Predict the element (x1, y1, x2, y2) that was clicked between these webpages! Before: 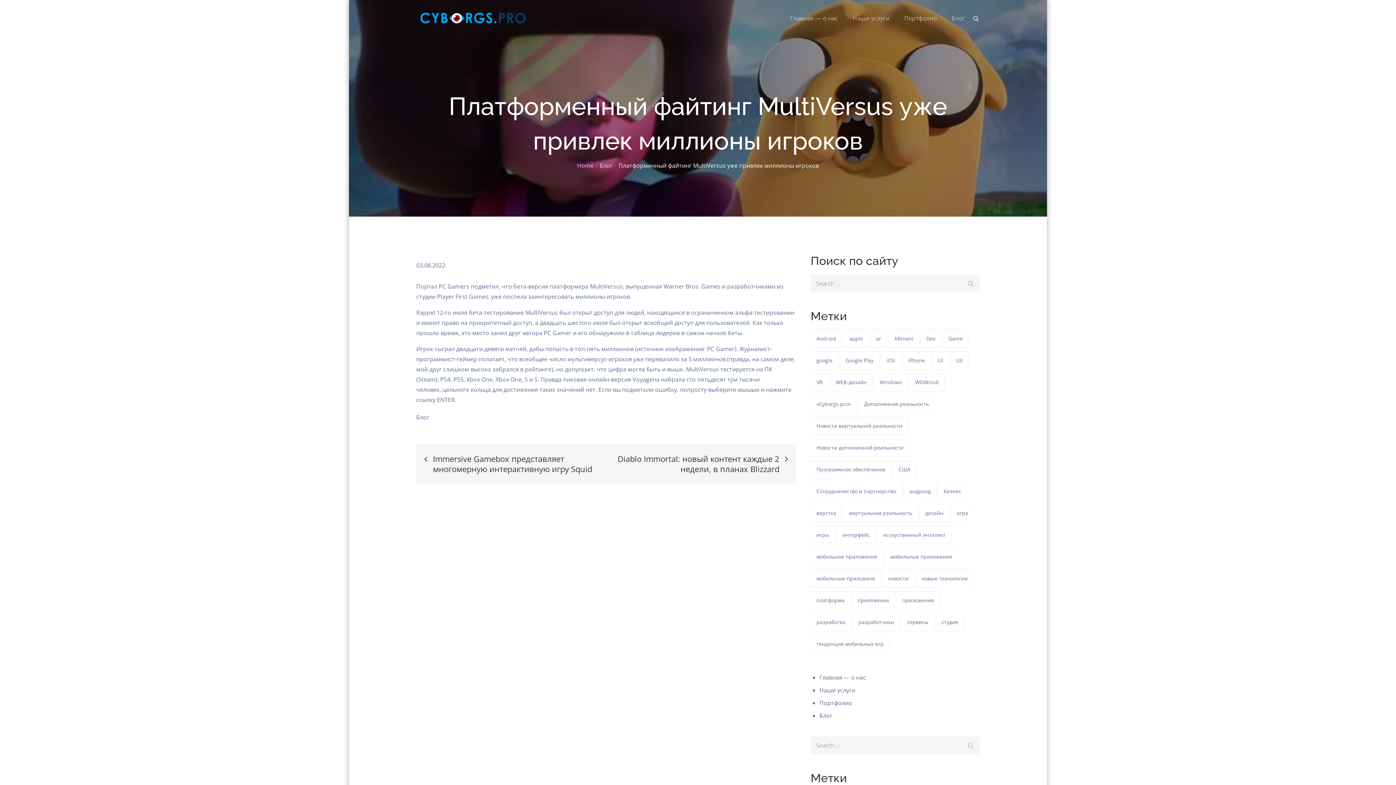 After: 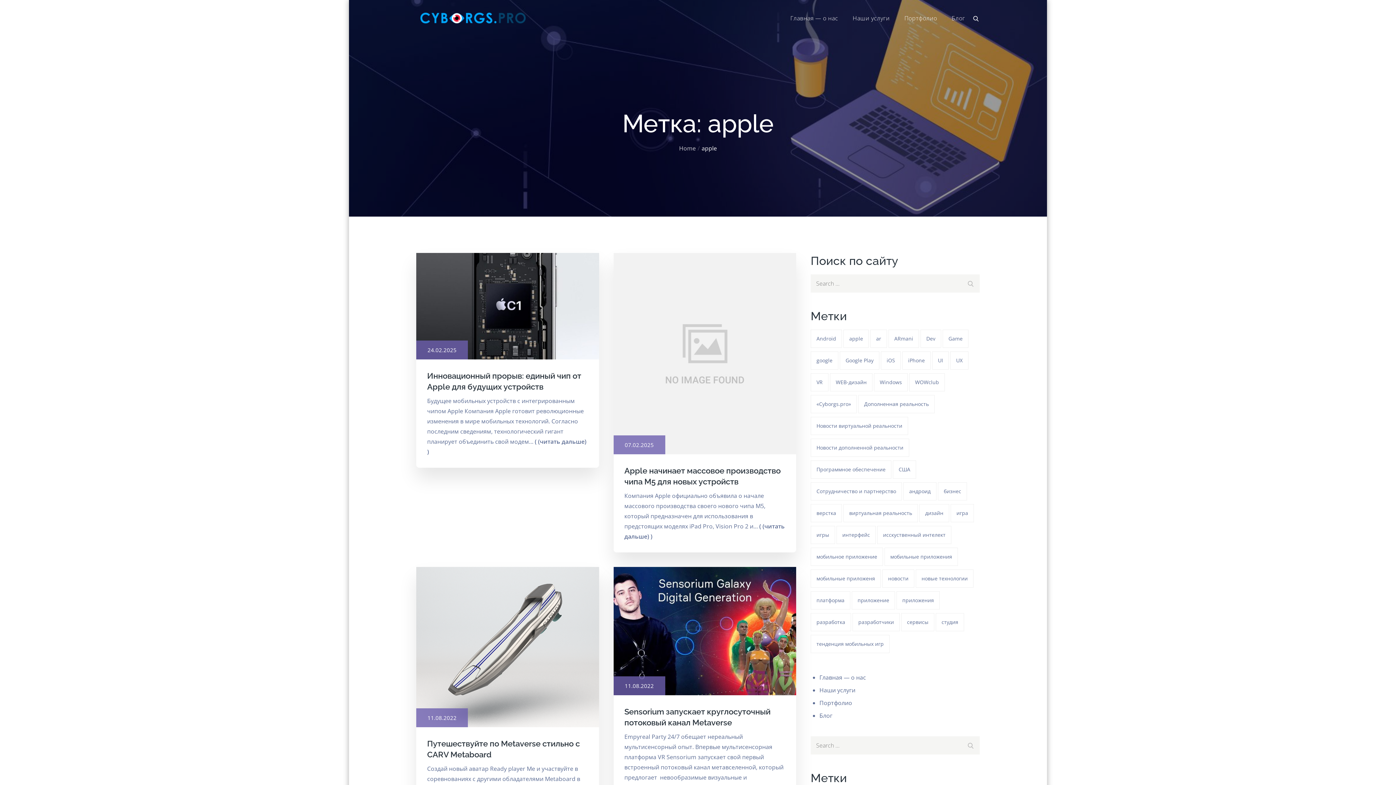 Action: label: apple (61 элемент) bbox: (843, 329, 869, 348)